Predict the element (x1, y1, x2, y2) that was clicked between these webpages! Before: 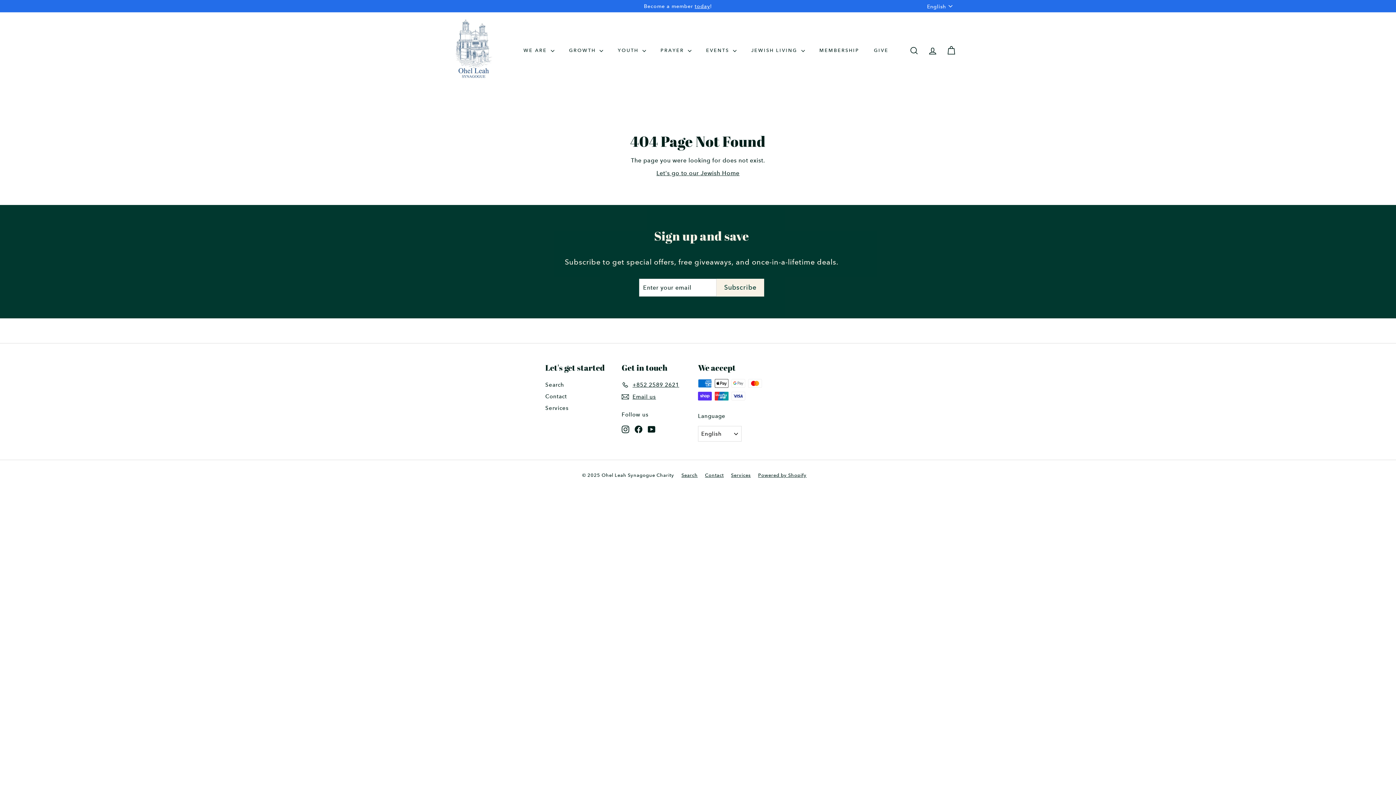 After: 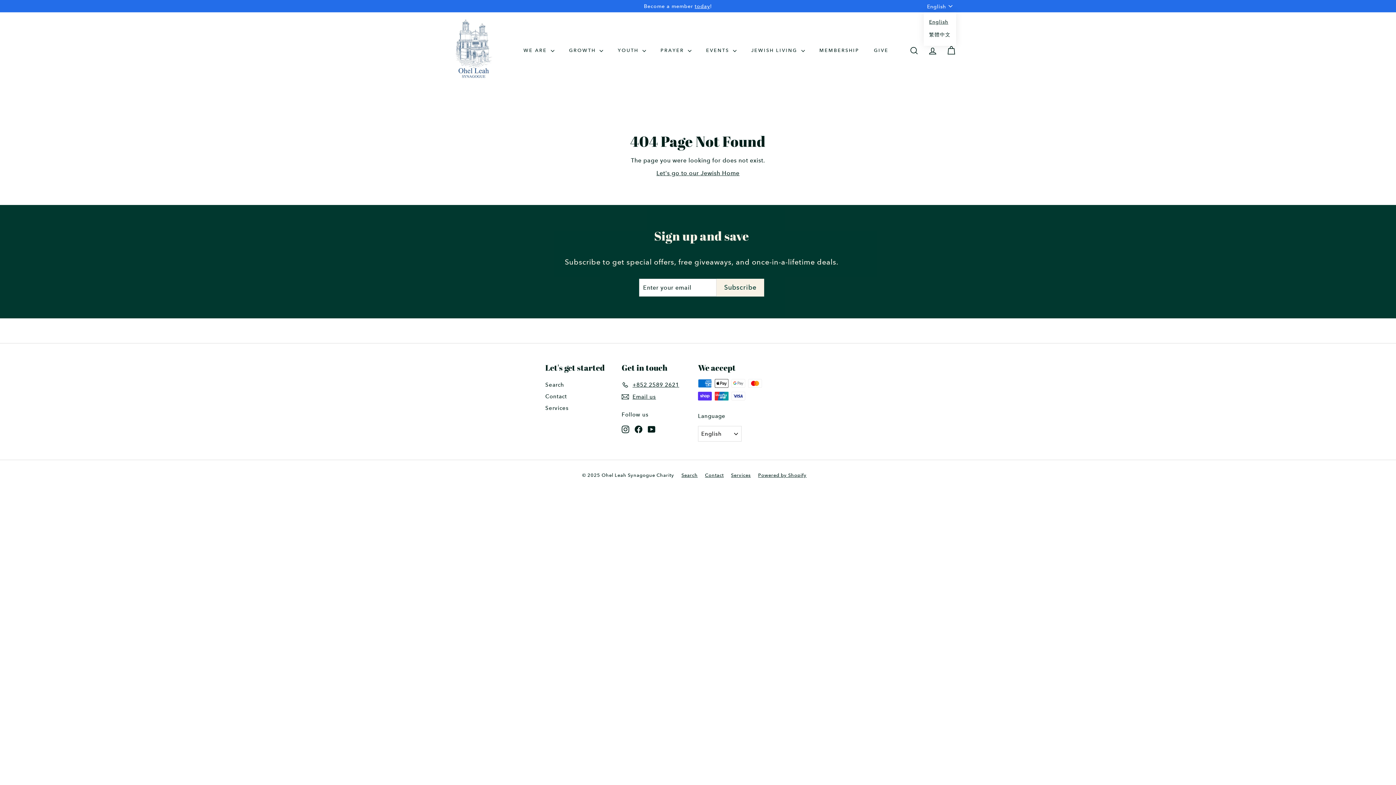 Action: label: English bbox: (927, 0, 956, 12)